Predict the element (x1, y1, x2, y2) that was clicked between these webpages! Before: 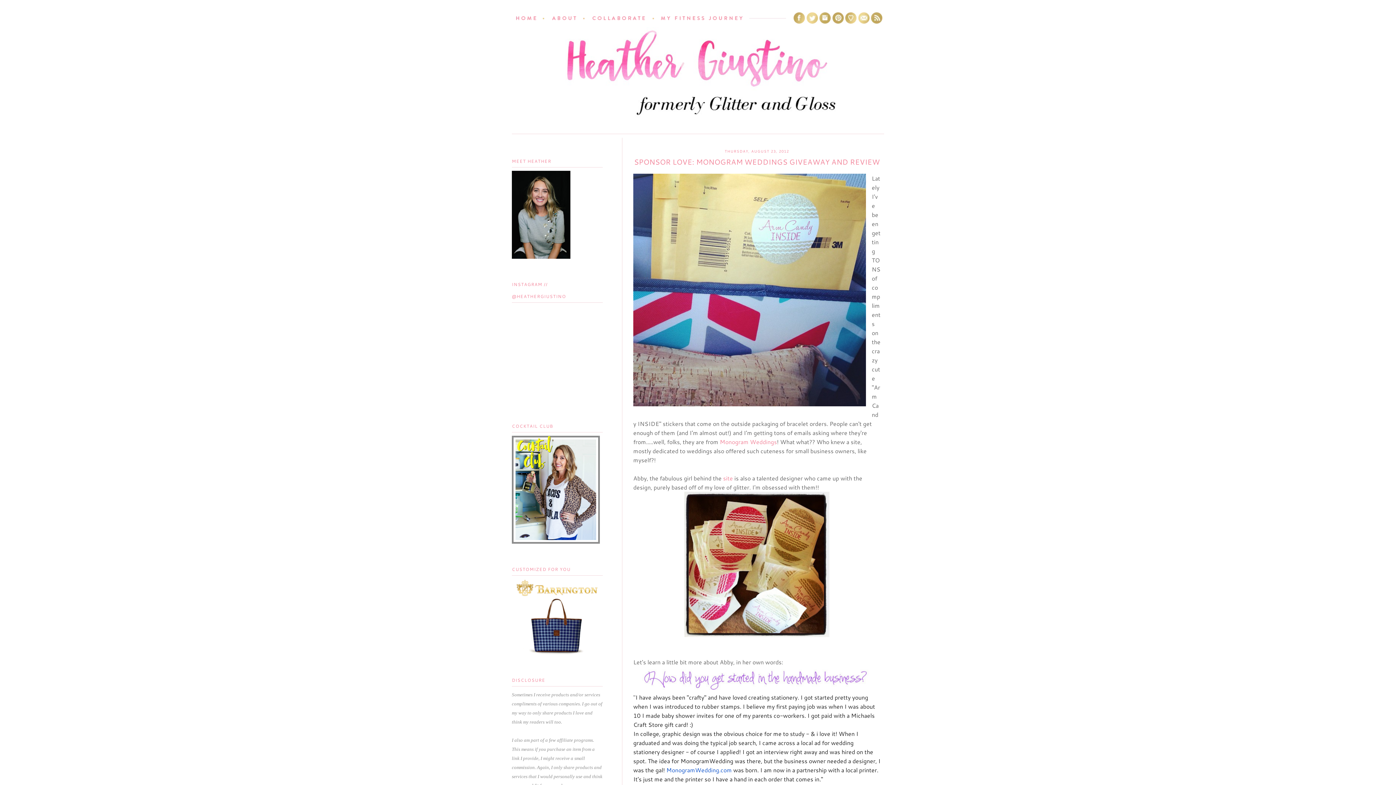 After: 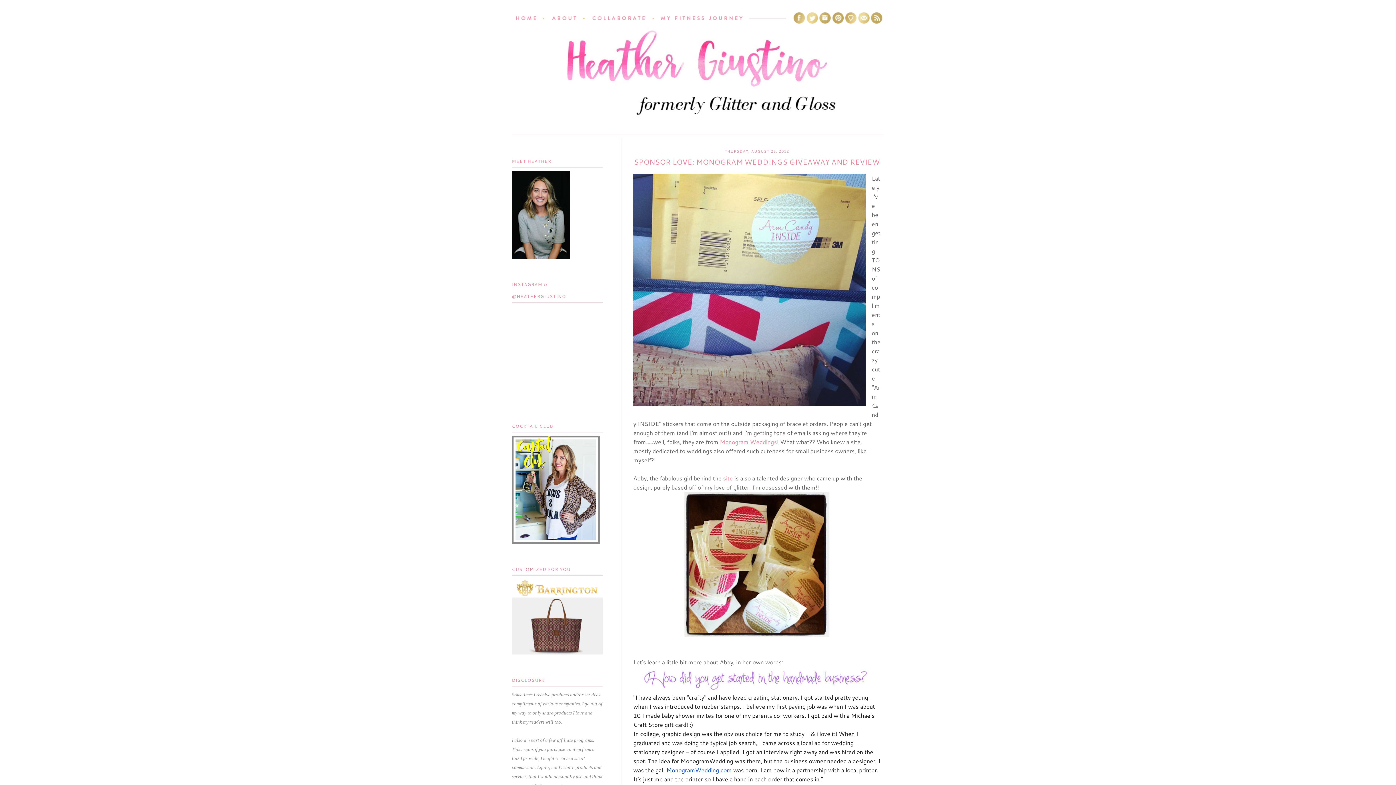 Action: bbox: (818, 18, 832, 27)